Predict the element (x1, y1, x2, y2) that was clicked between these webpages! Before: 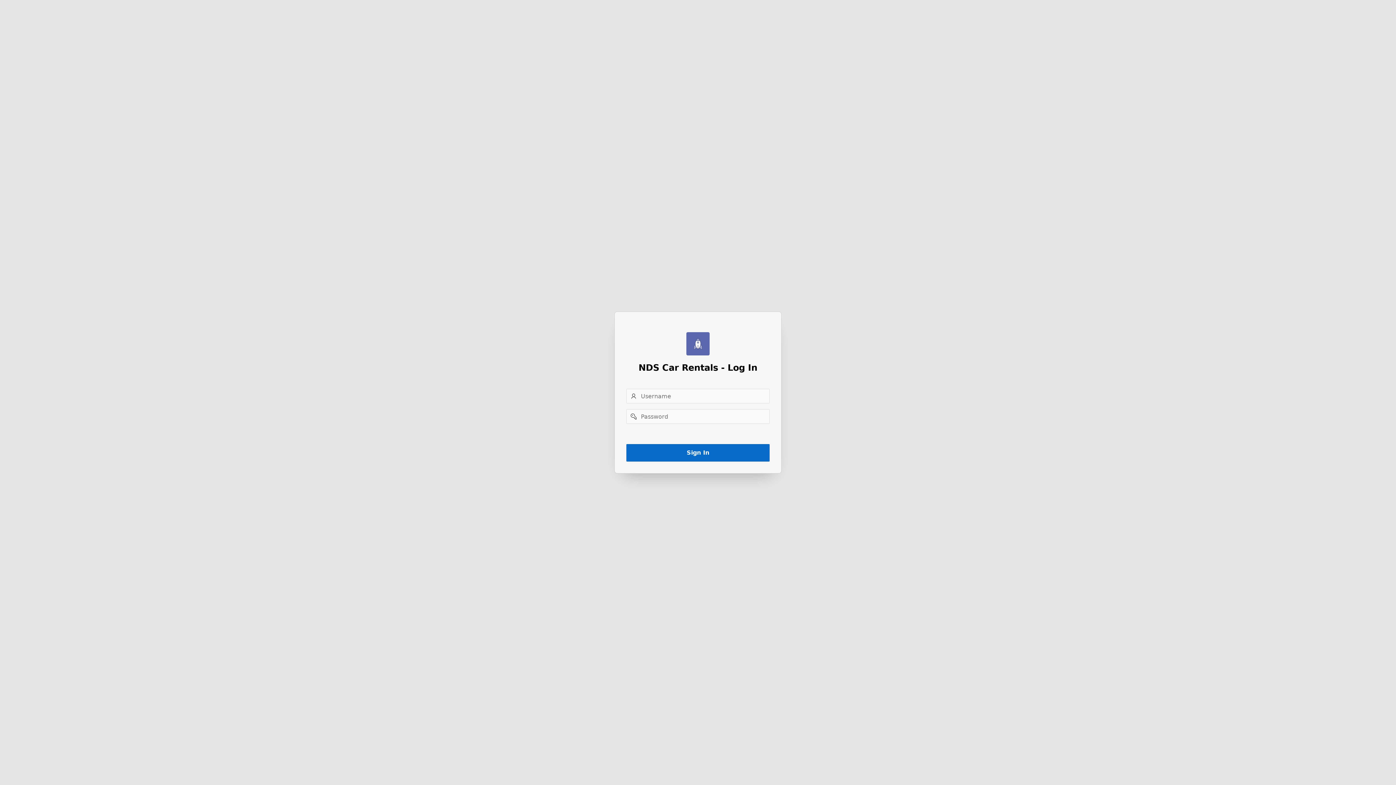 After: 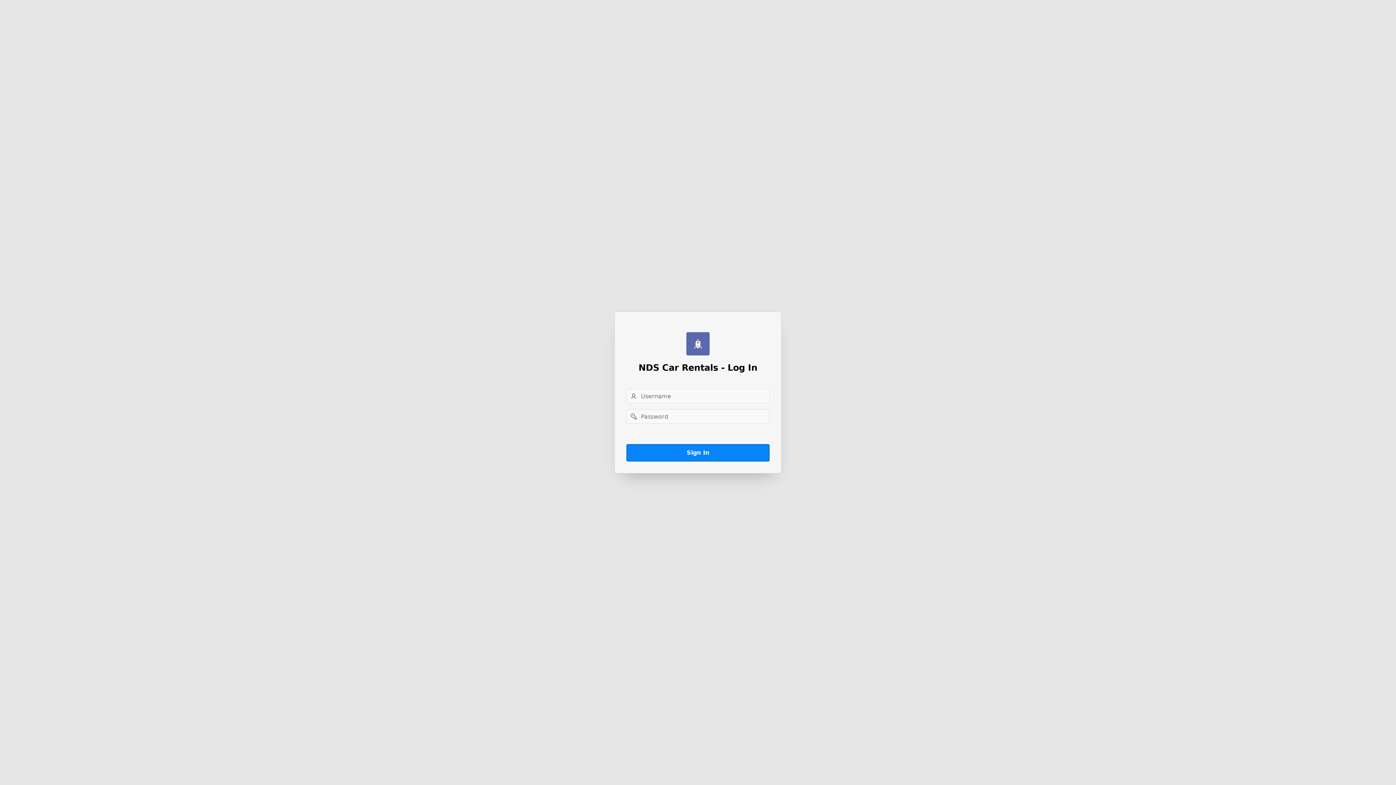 Action: bbox: (626, 444, 769, 461) label: Sign In